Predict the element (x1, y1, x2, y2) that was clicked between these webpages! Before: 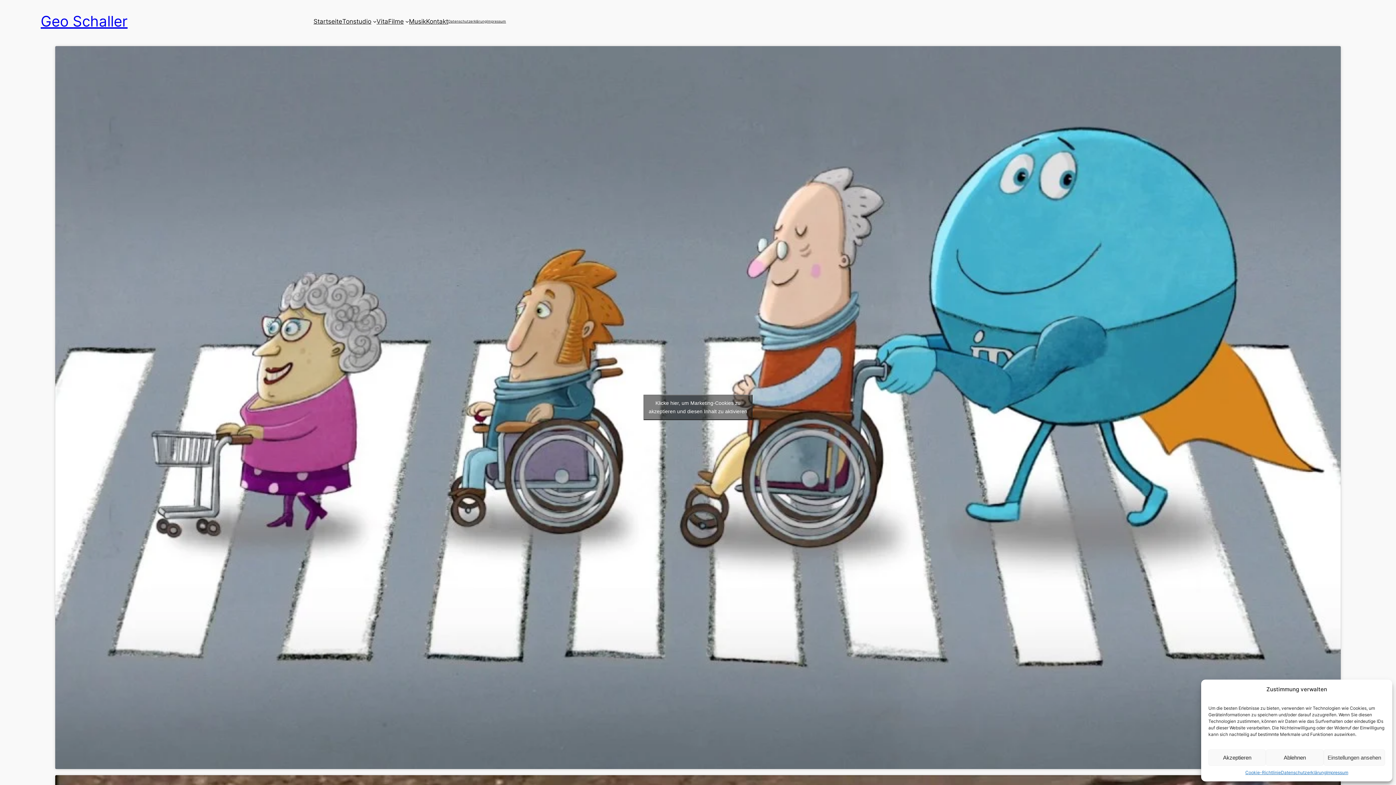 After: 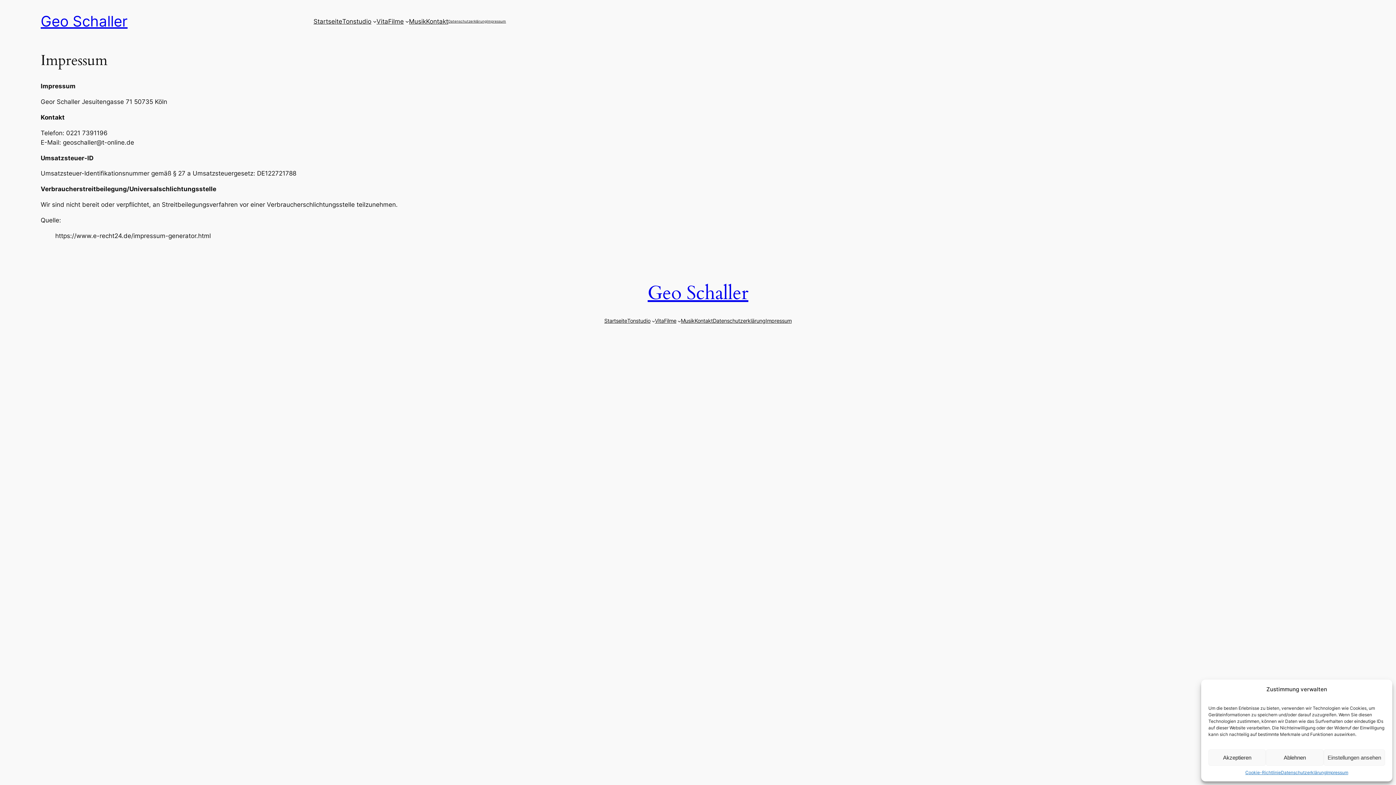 Action: label: Impressum bbox: (1326, 769, 1348, 776)